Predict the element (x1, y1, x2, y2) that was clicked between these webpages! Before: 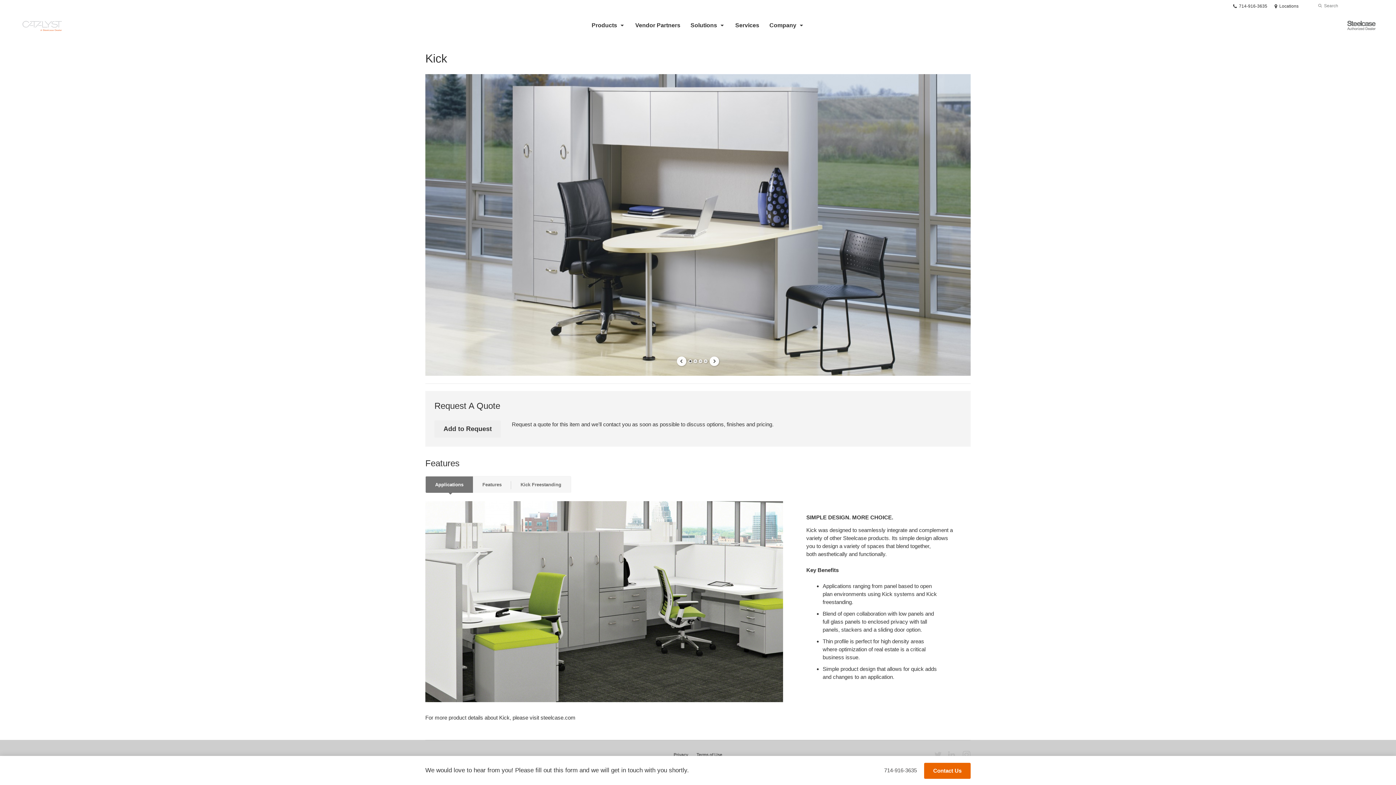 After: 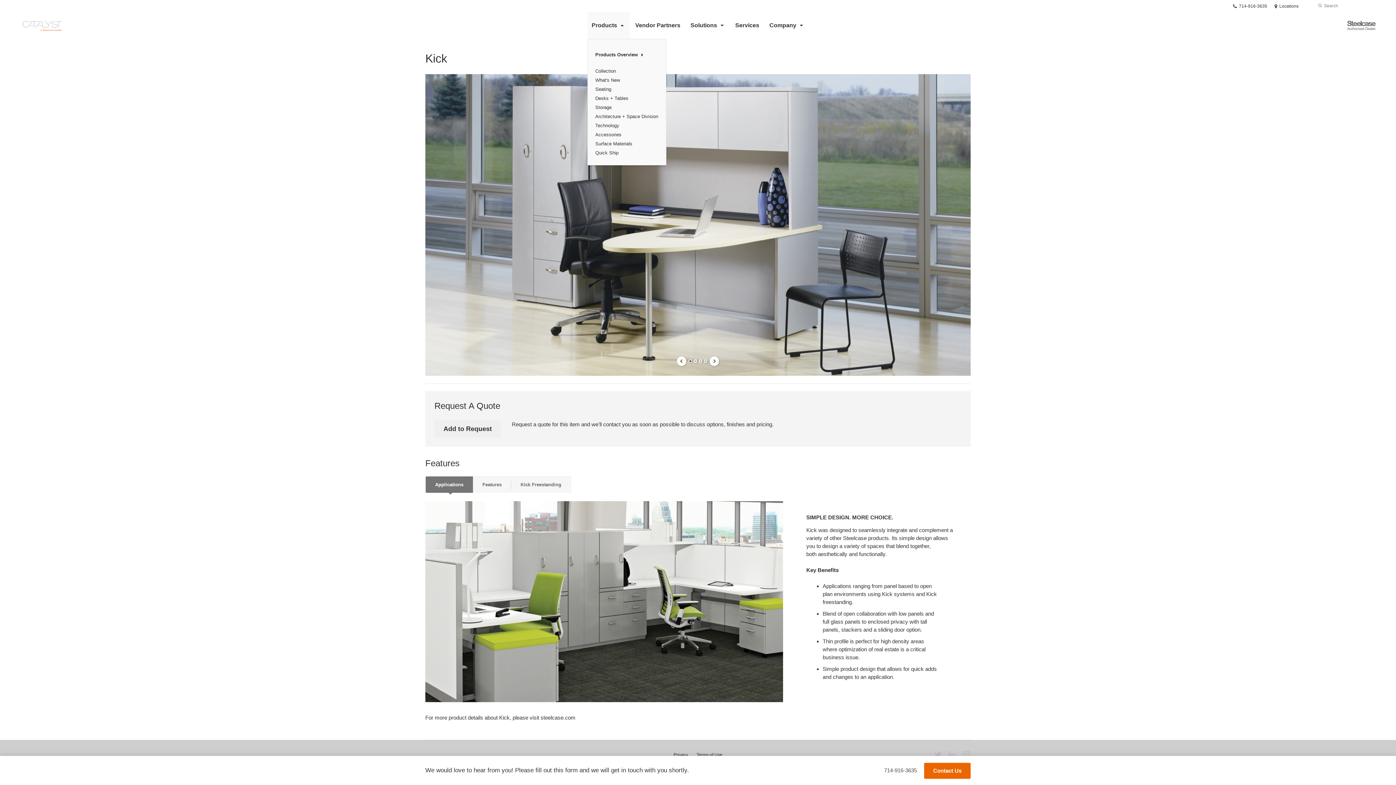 Action: bbox: (587, 12, 629, 38) label: Products